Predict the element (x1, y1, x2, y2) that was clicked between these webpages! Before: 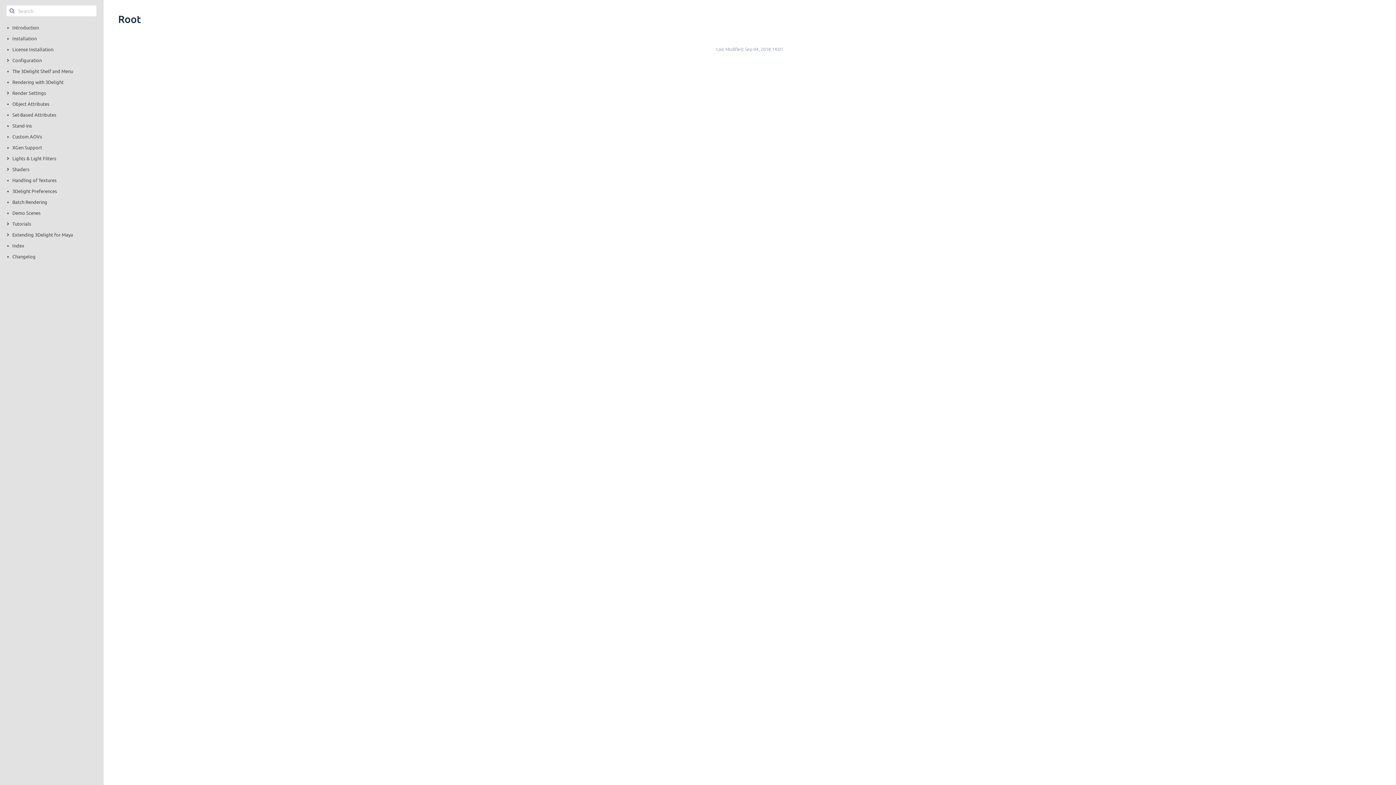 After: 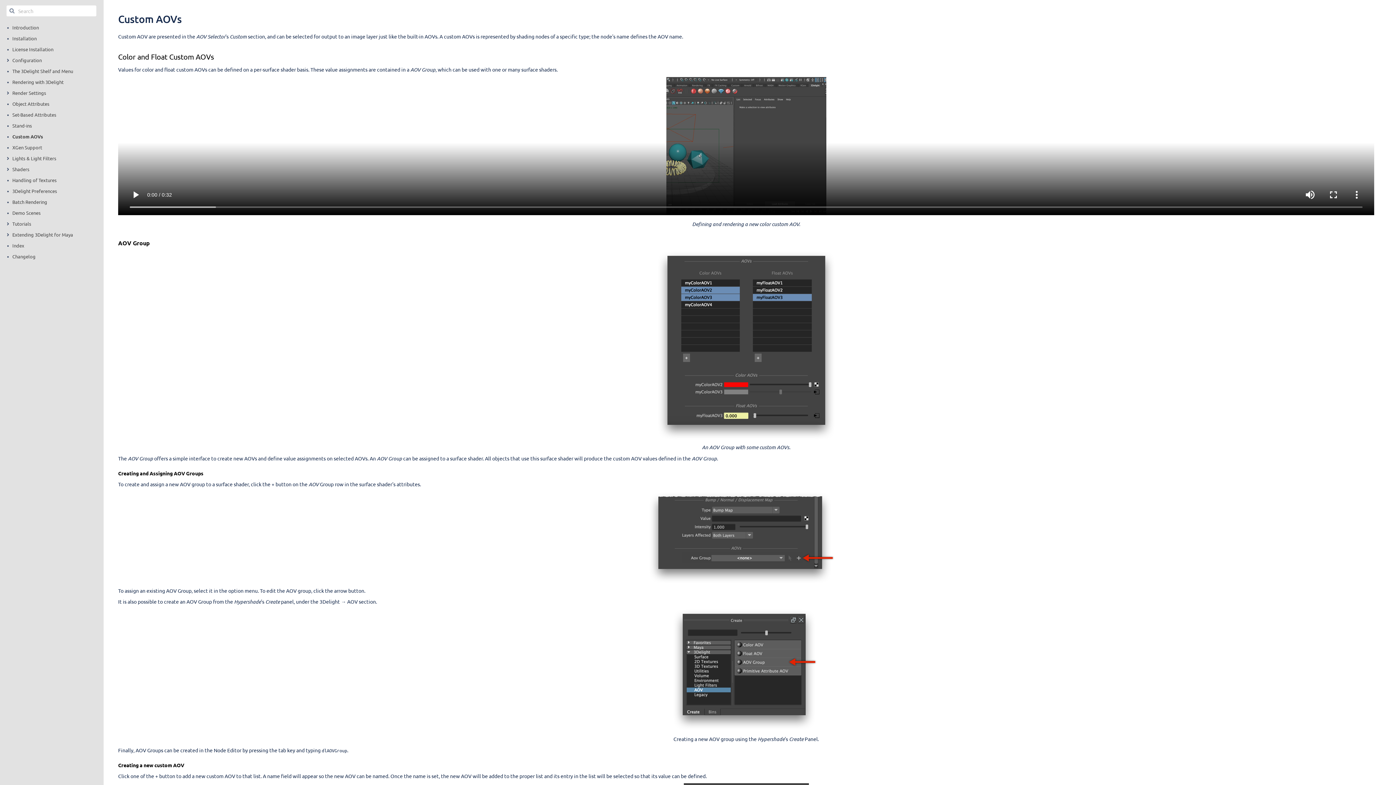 Action: bbox: (12, 133, 42, 140) label: Custom AOVs